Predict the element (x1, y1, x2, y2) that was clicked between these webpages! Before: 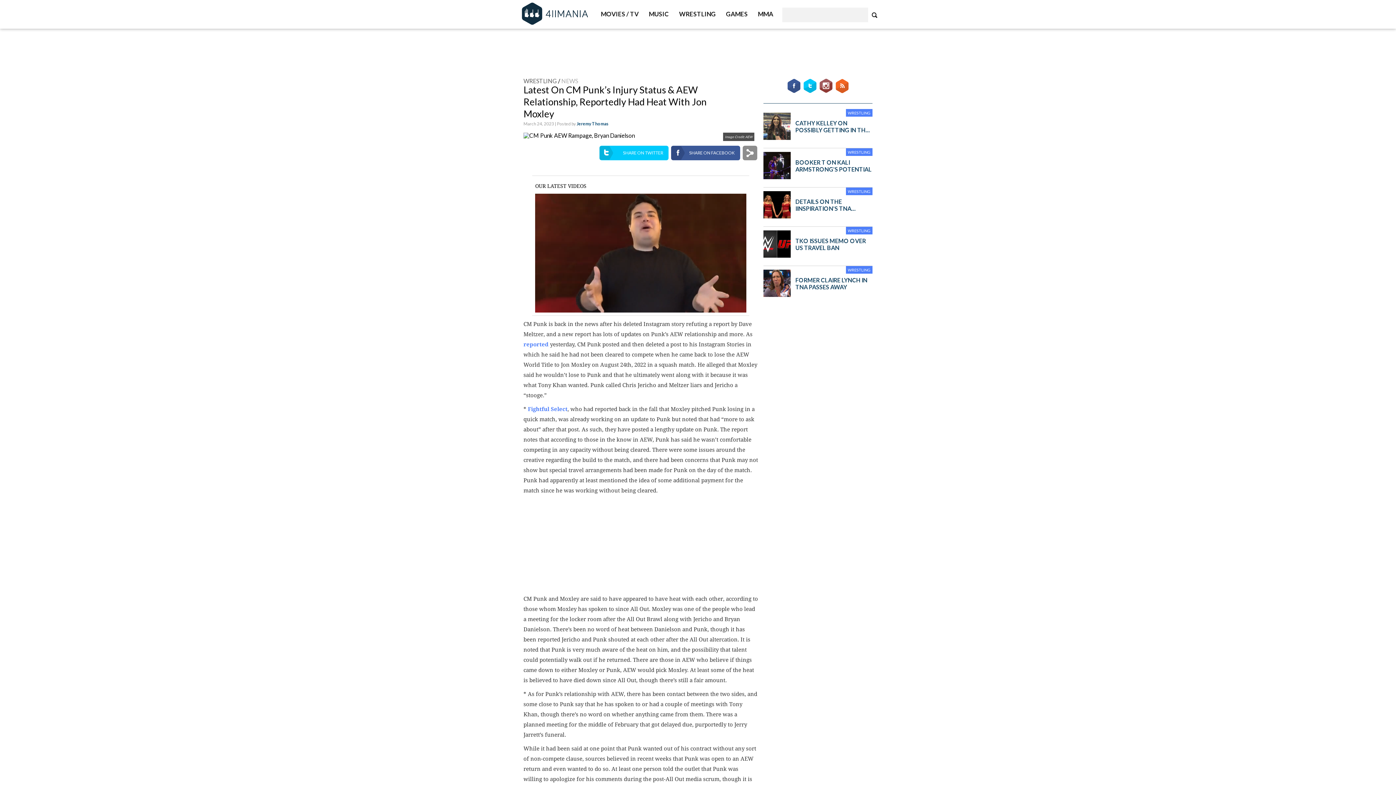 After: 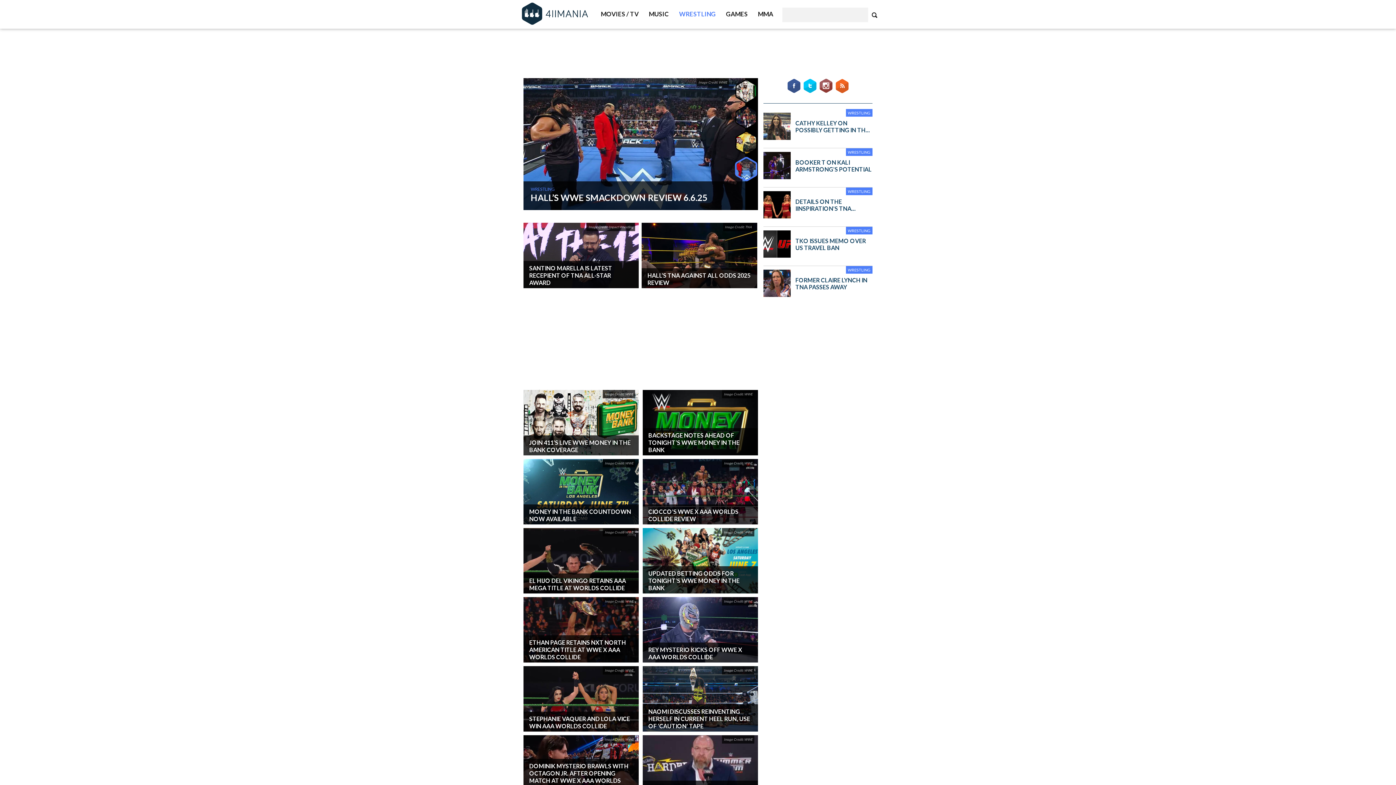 Action: bbox: (679, 10, 716, 28) label: WRESTLING